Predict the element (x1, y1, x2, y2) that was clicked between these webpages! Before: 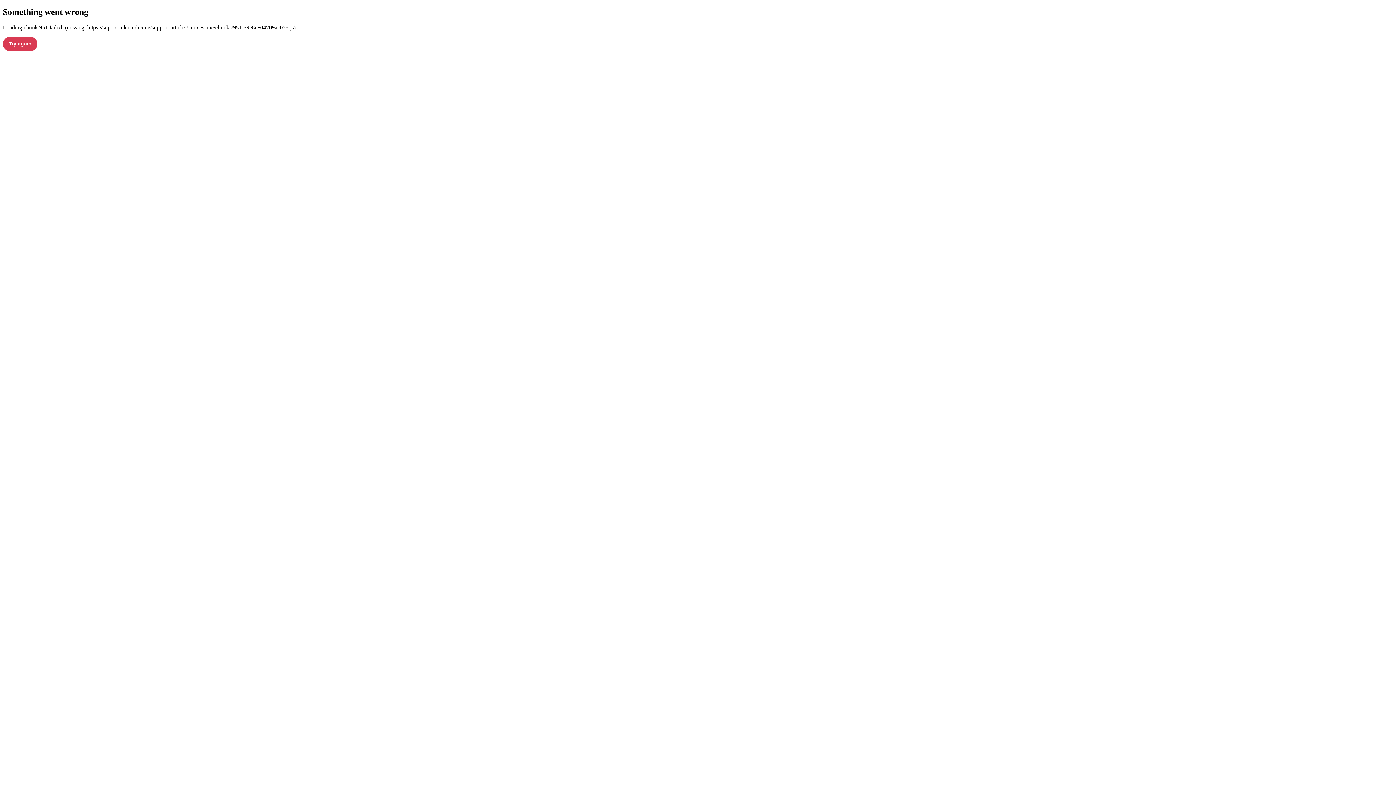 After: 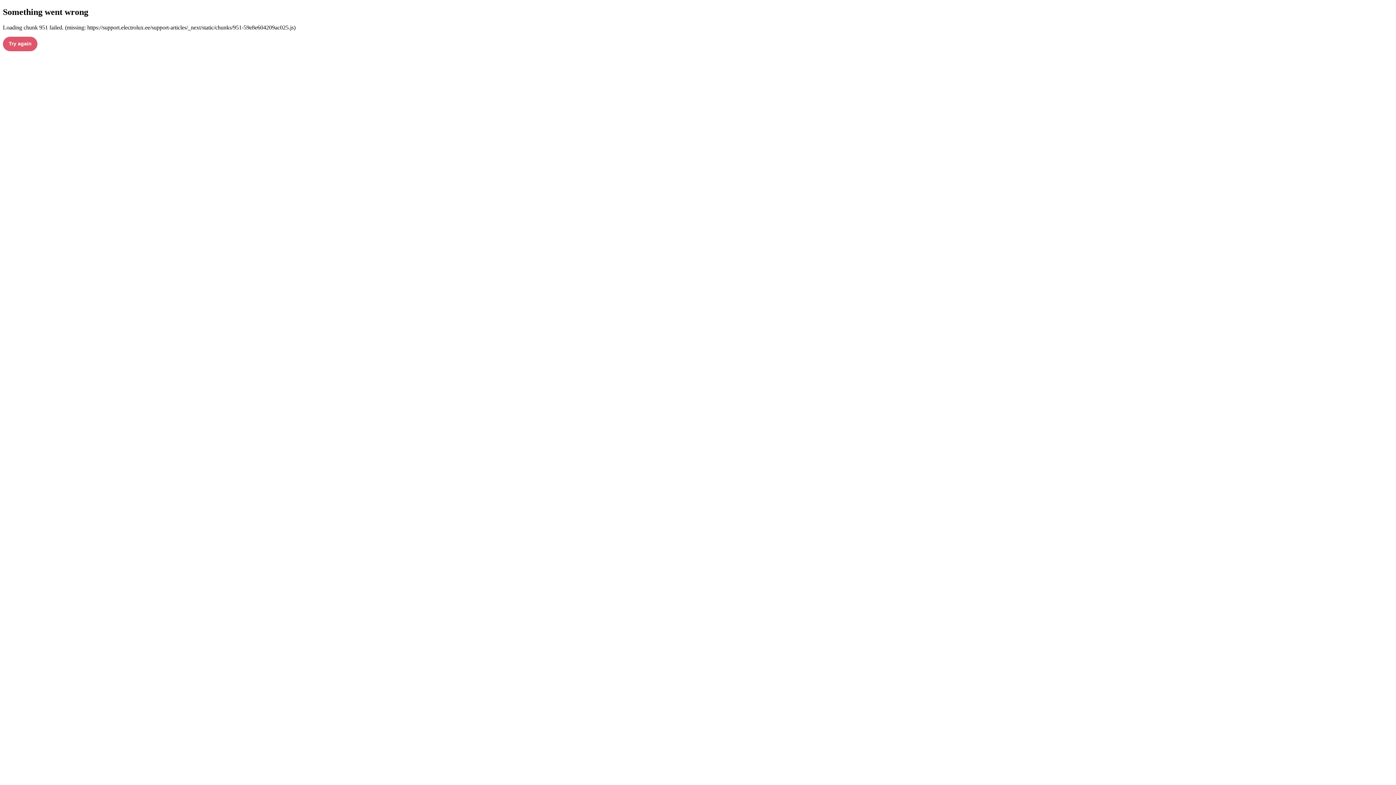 Action: bbox: (2, 36, 37, 51) label: Try again